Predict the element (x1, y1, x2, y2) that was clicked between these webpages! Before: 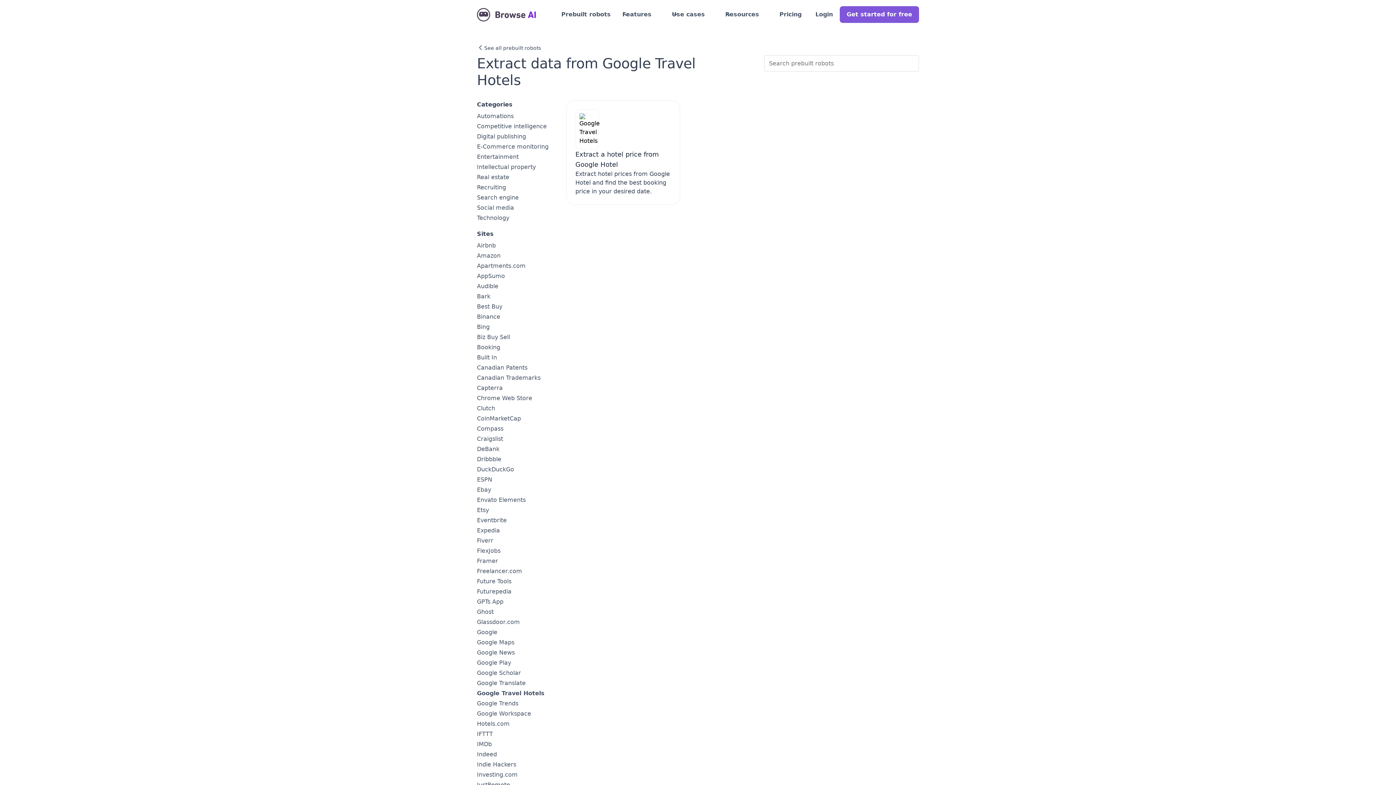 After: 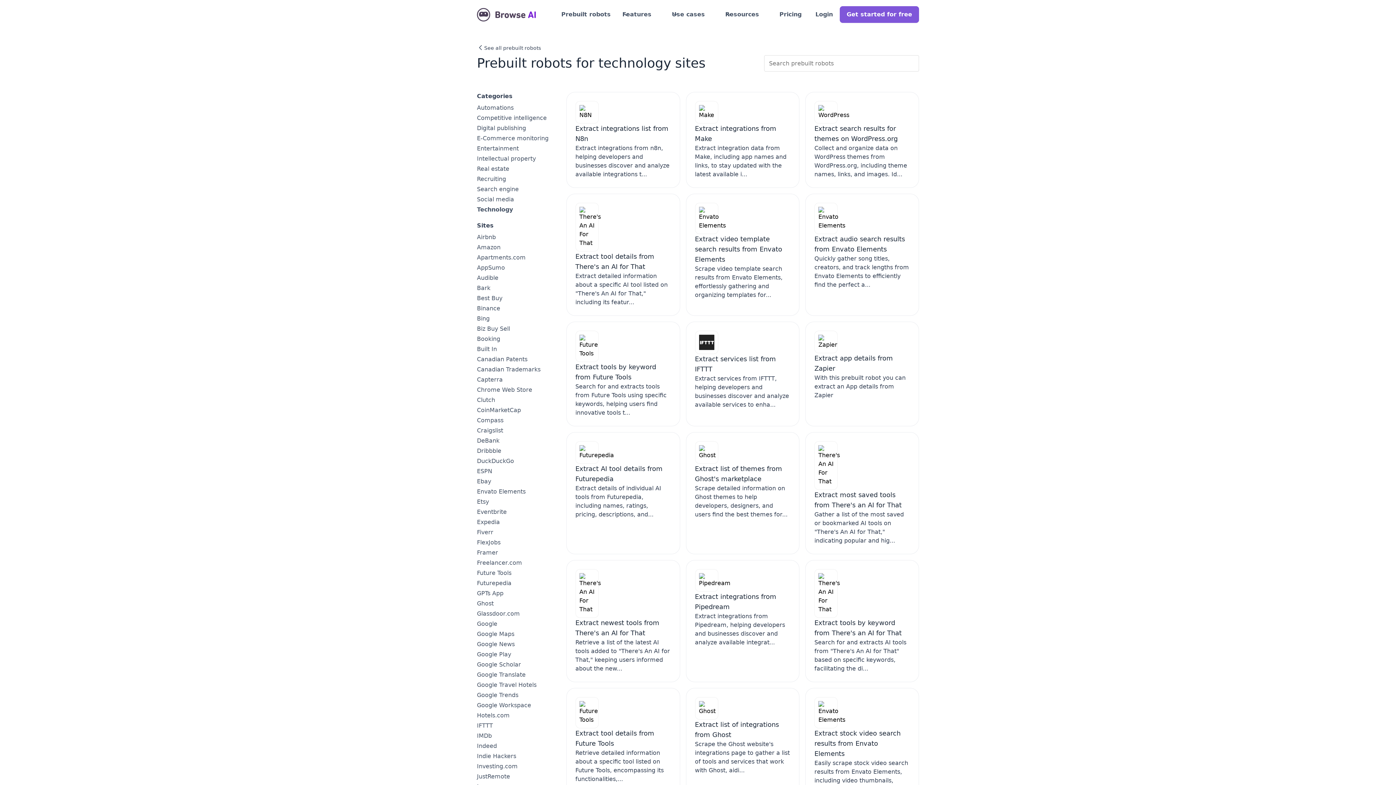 Action: label: Technology bbox: (477, 214, 509, 221)